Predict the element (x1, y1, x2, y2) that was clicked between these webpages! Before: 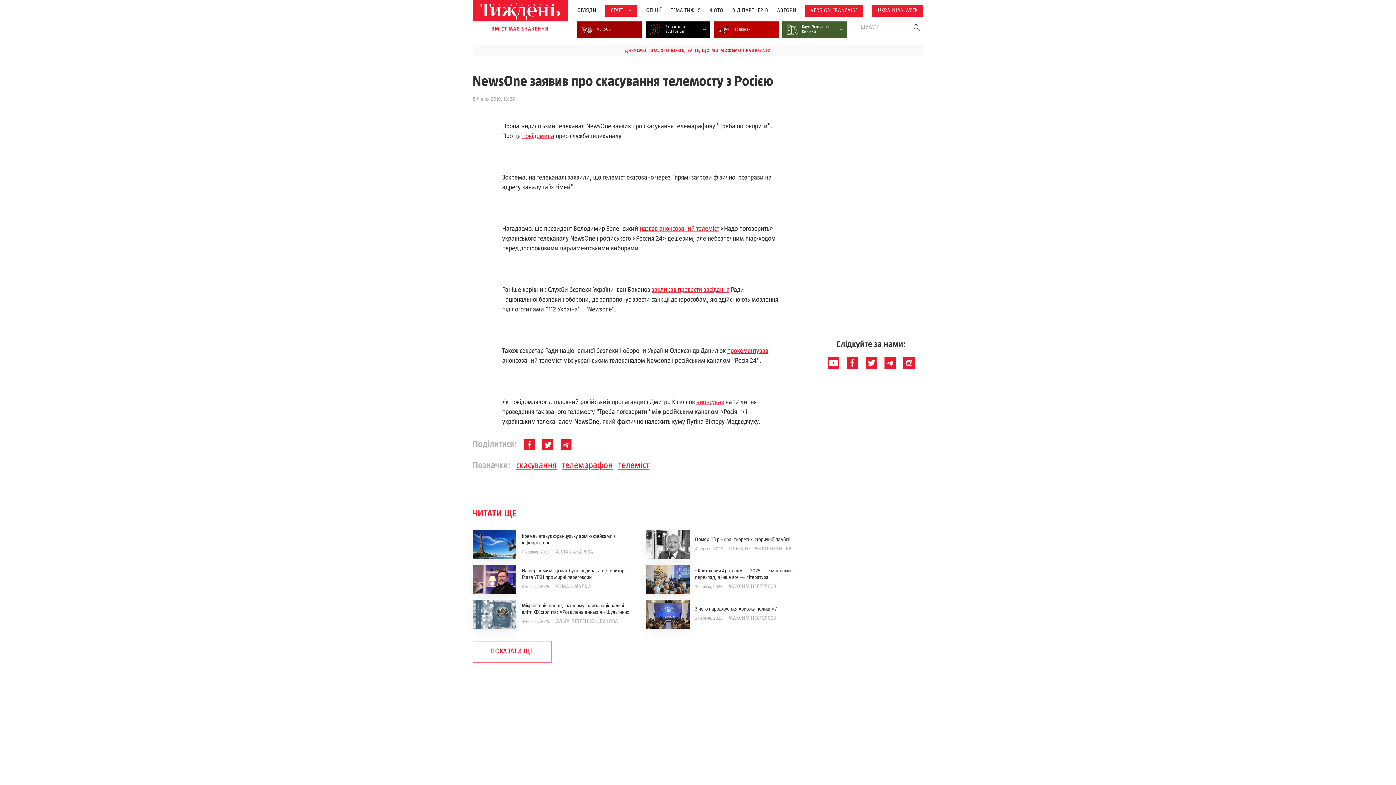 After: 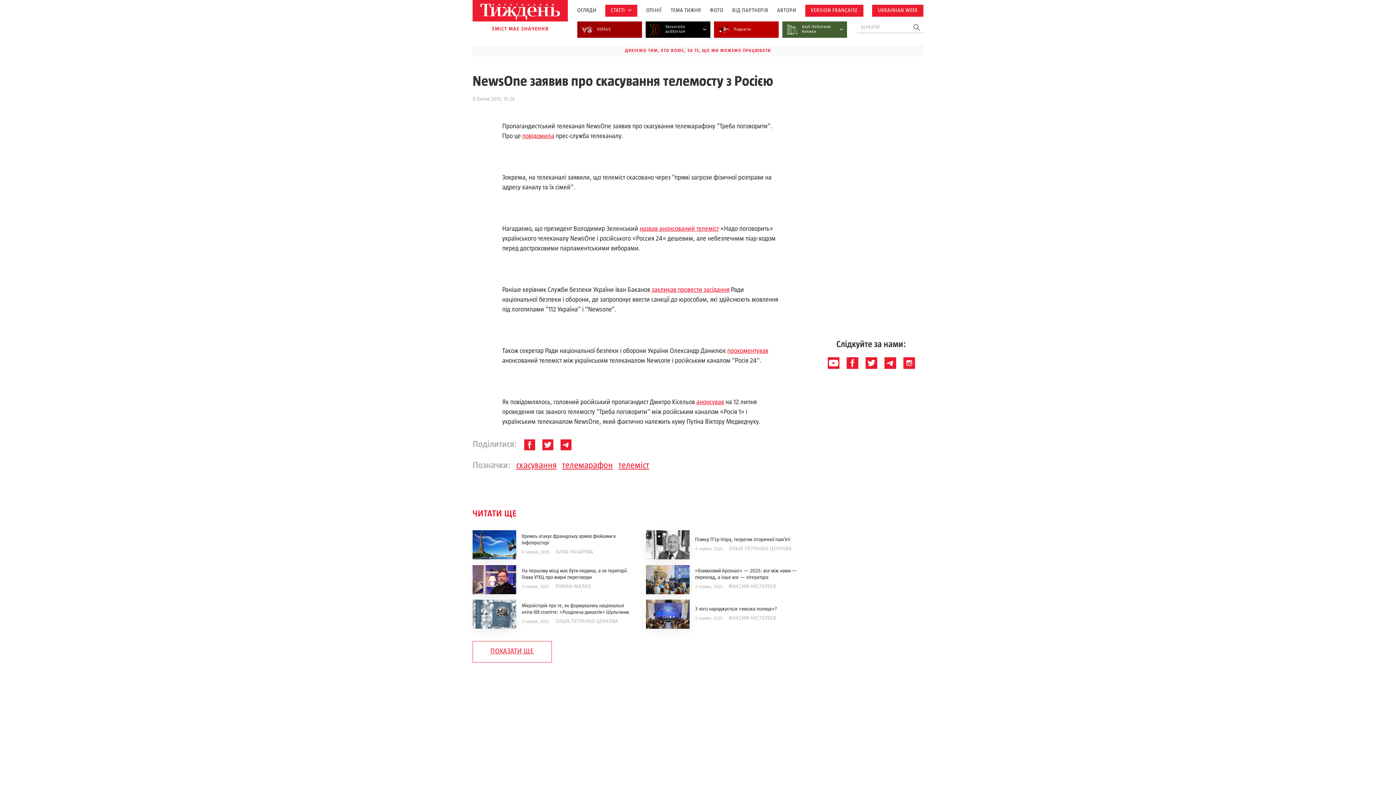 Action: label: закликав провести засідання bbox: (651, 287, 729, 293)